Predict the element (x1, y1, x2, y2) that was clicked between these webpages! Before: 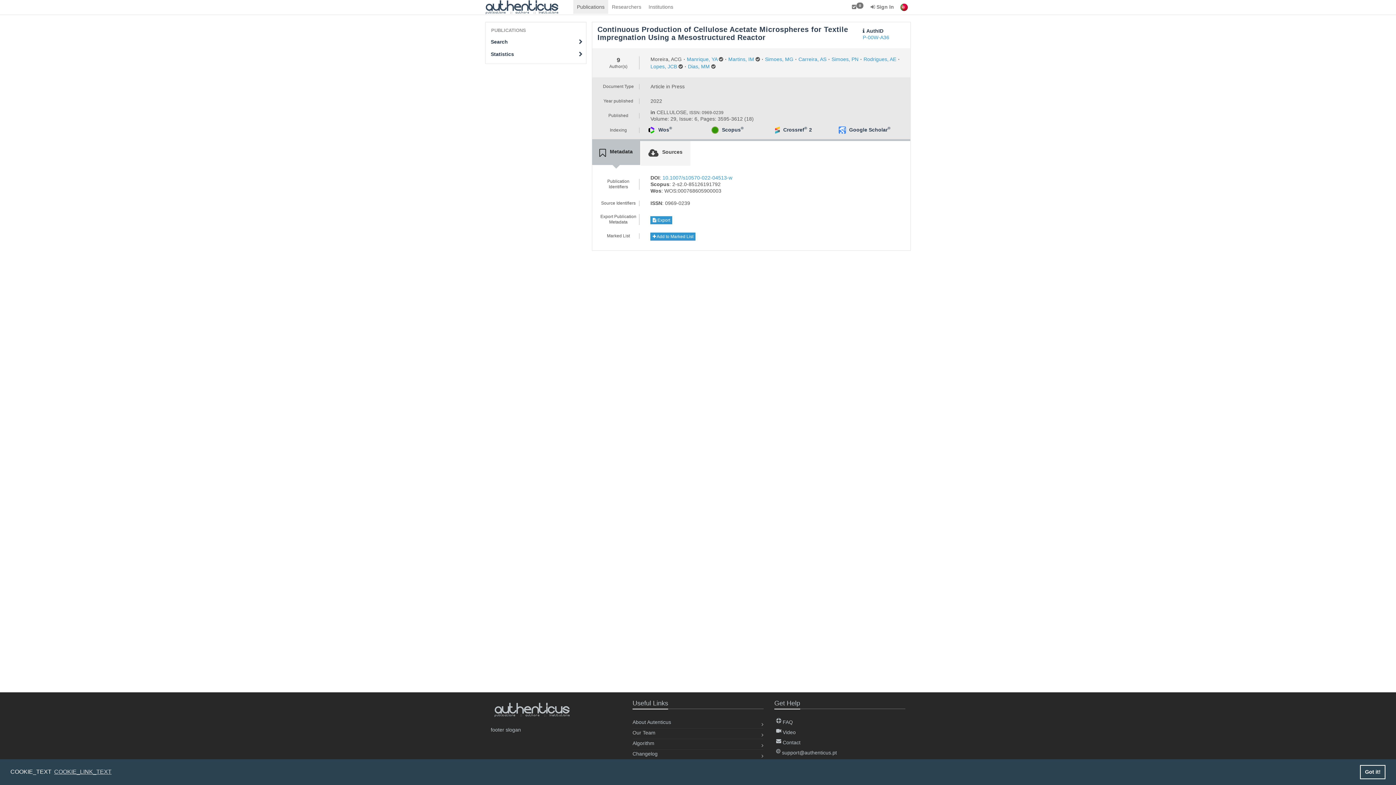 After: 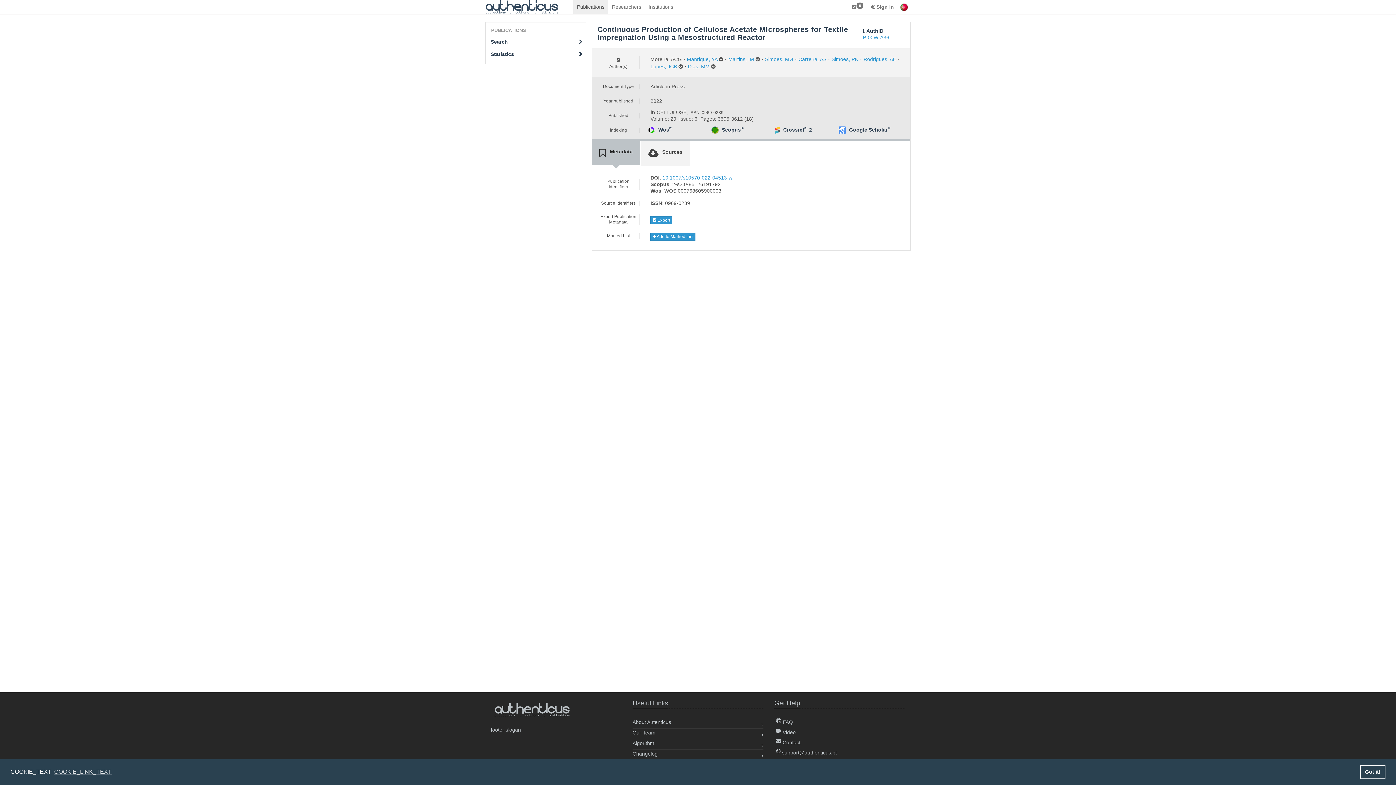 Action: bbox: (743, 126, 745, 132)